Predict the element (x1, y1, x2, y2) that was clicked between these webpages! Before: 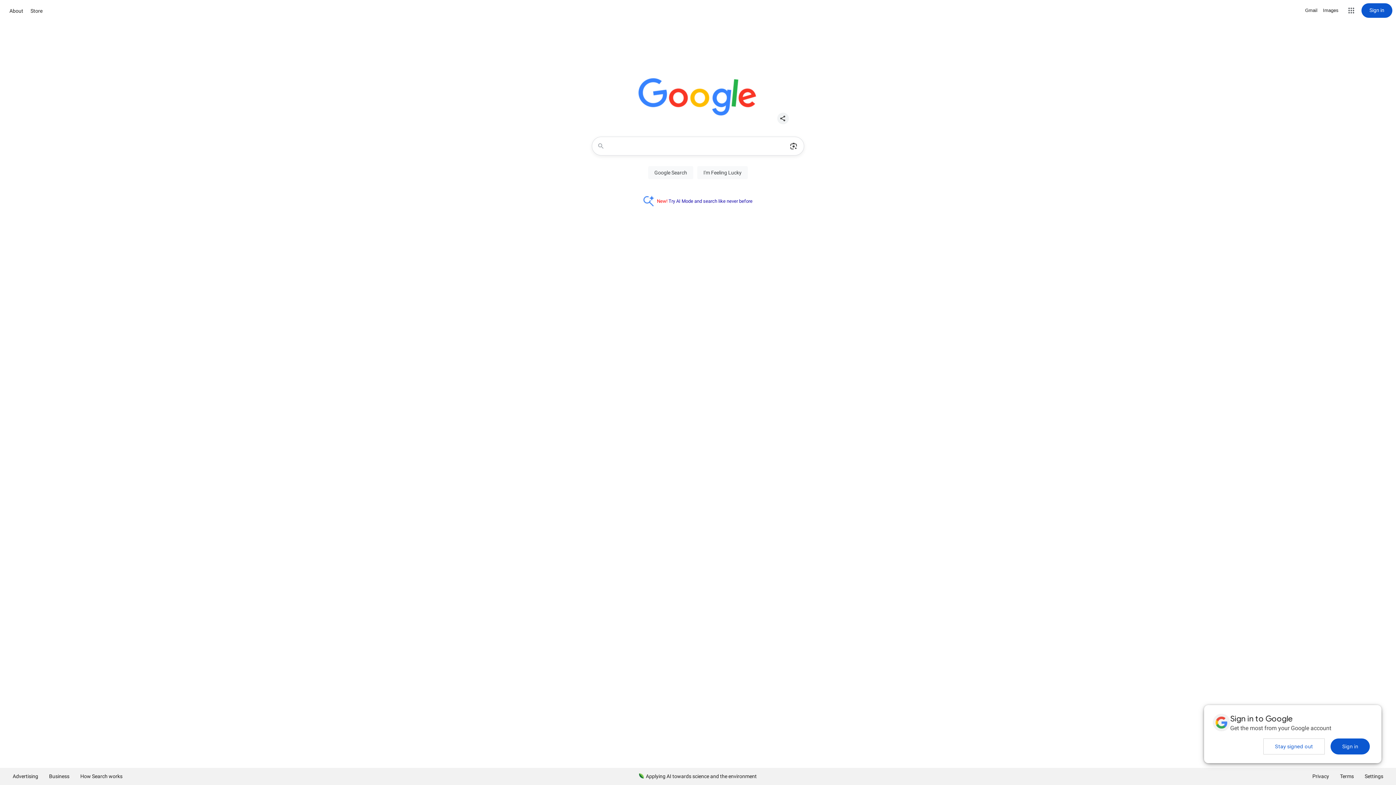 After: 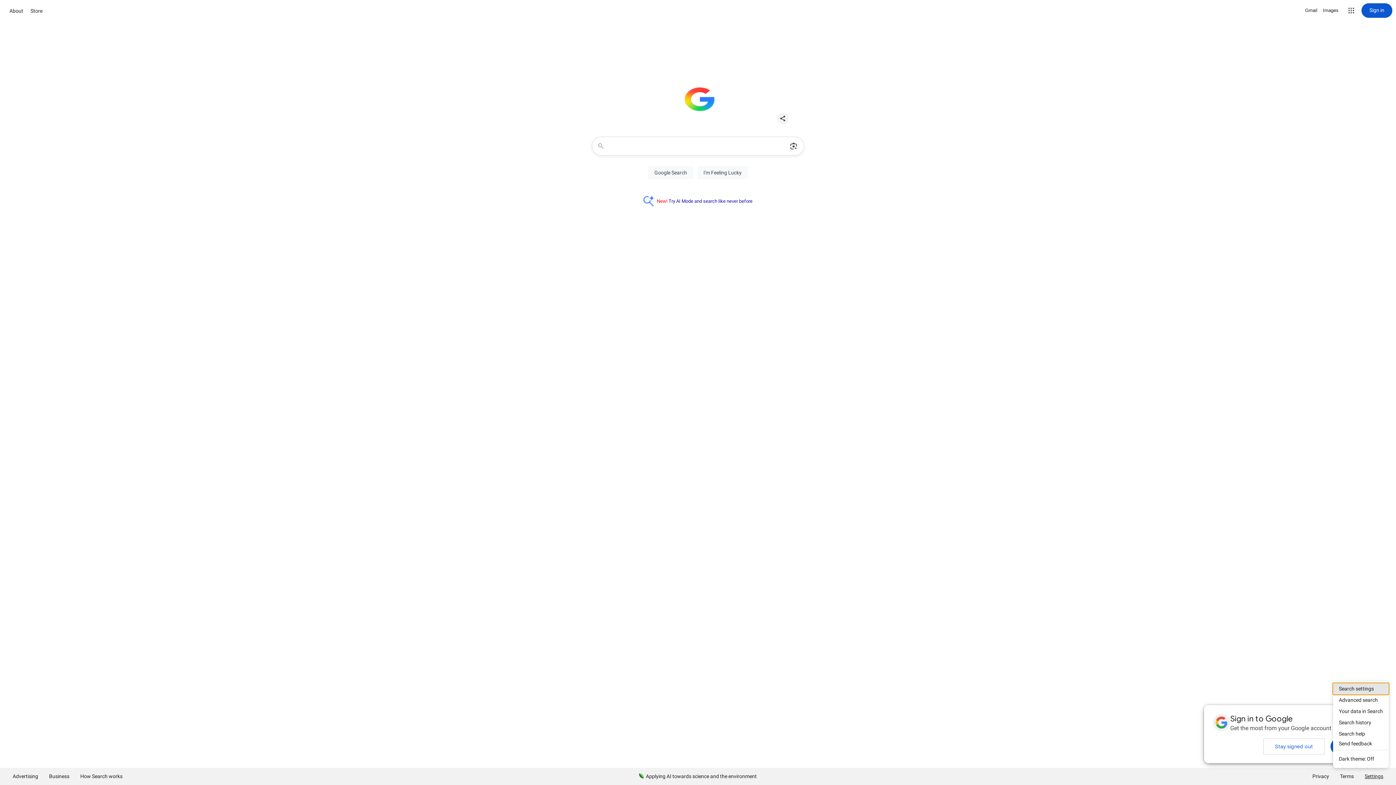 Action: bbox: (1359, 768, 1389, 785) label: Settings